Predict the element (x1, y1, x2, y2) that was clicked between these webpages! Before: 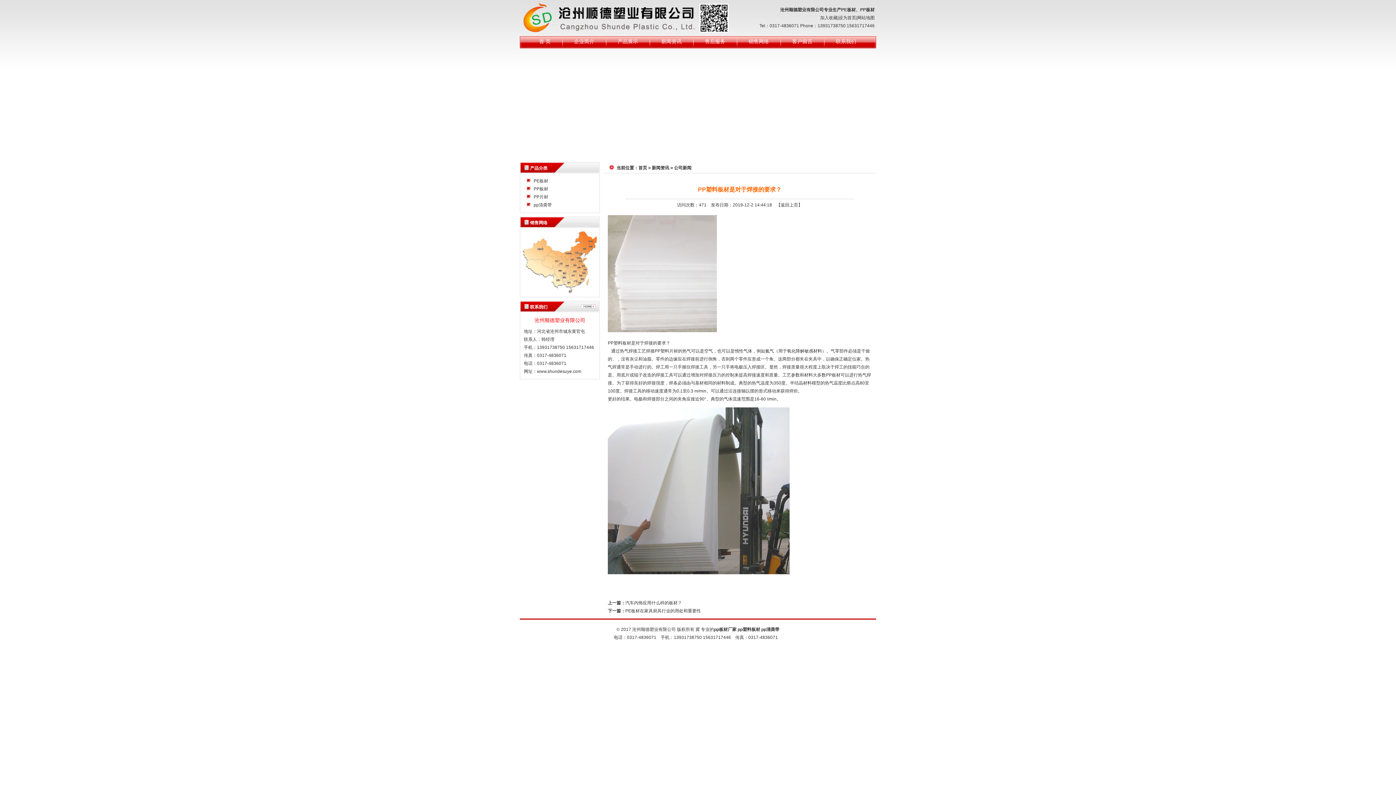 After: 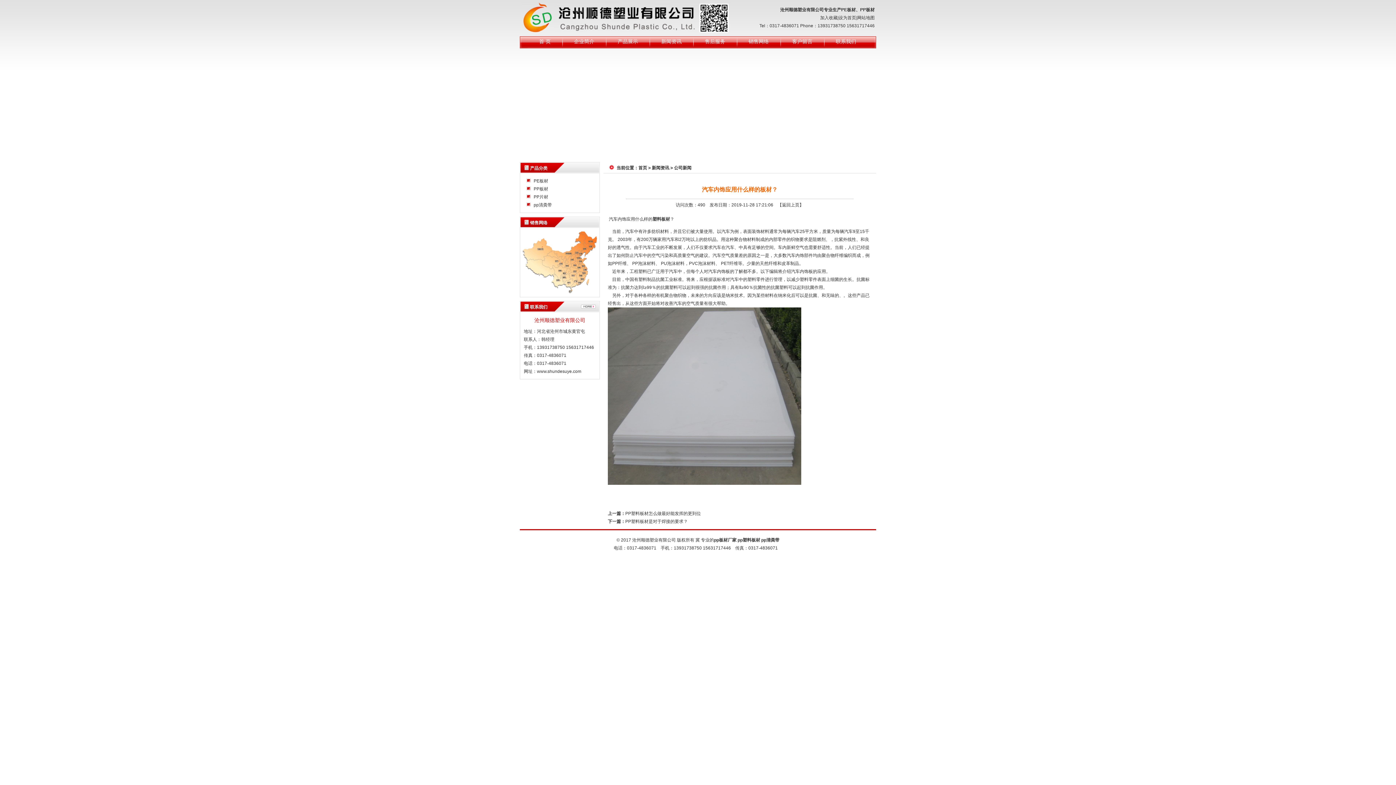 Action: label: 汽车内饰应用什么样的板材？ bbox: (625, 600, 682, 605)